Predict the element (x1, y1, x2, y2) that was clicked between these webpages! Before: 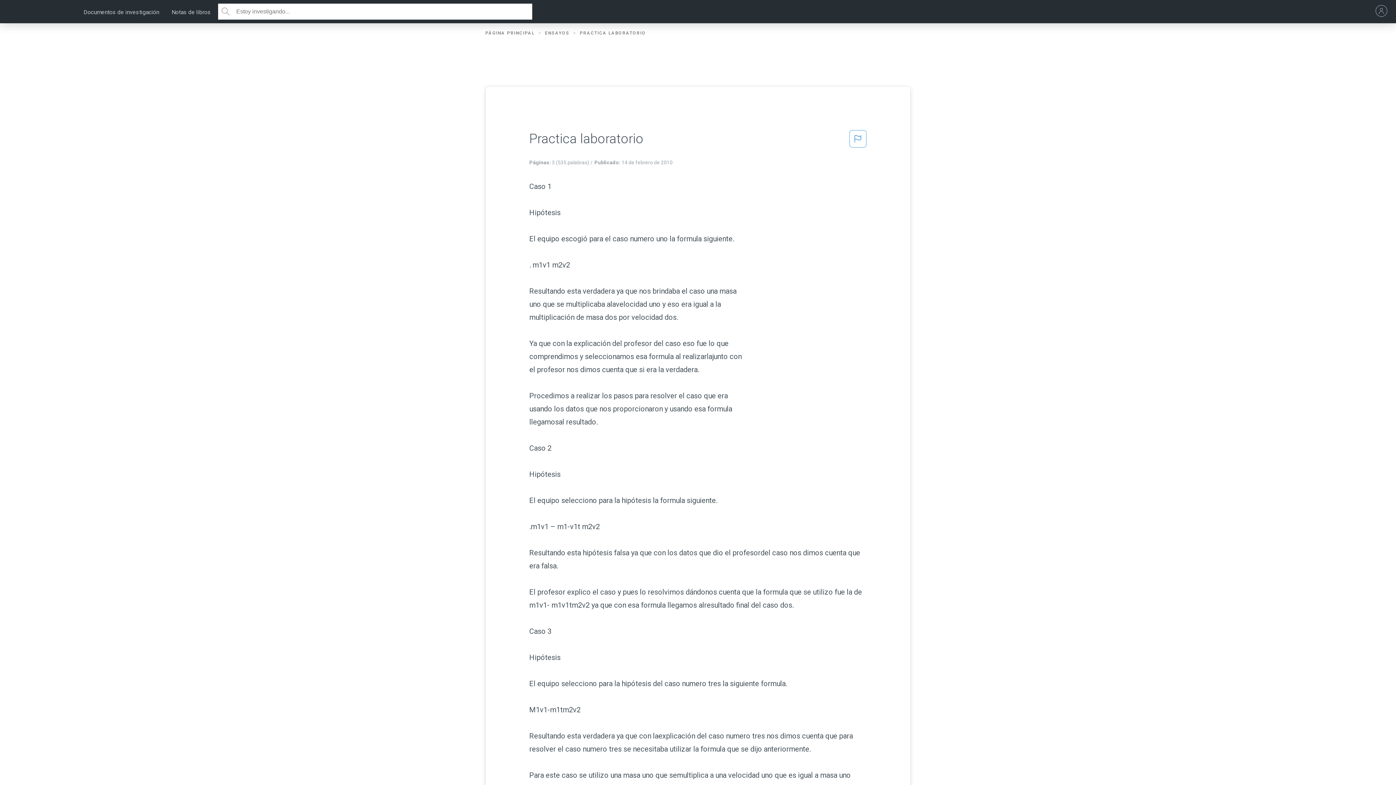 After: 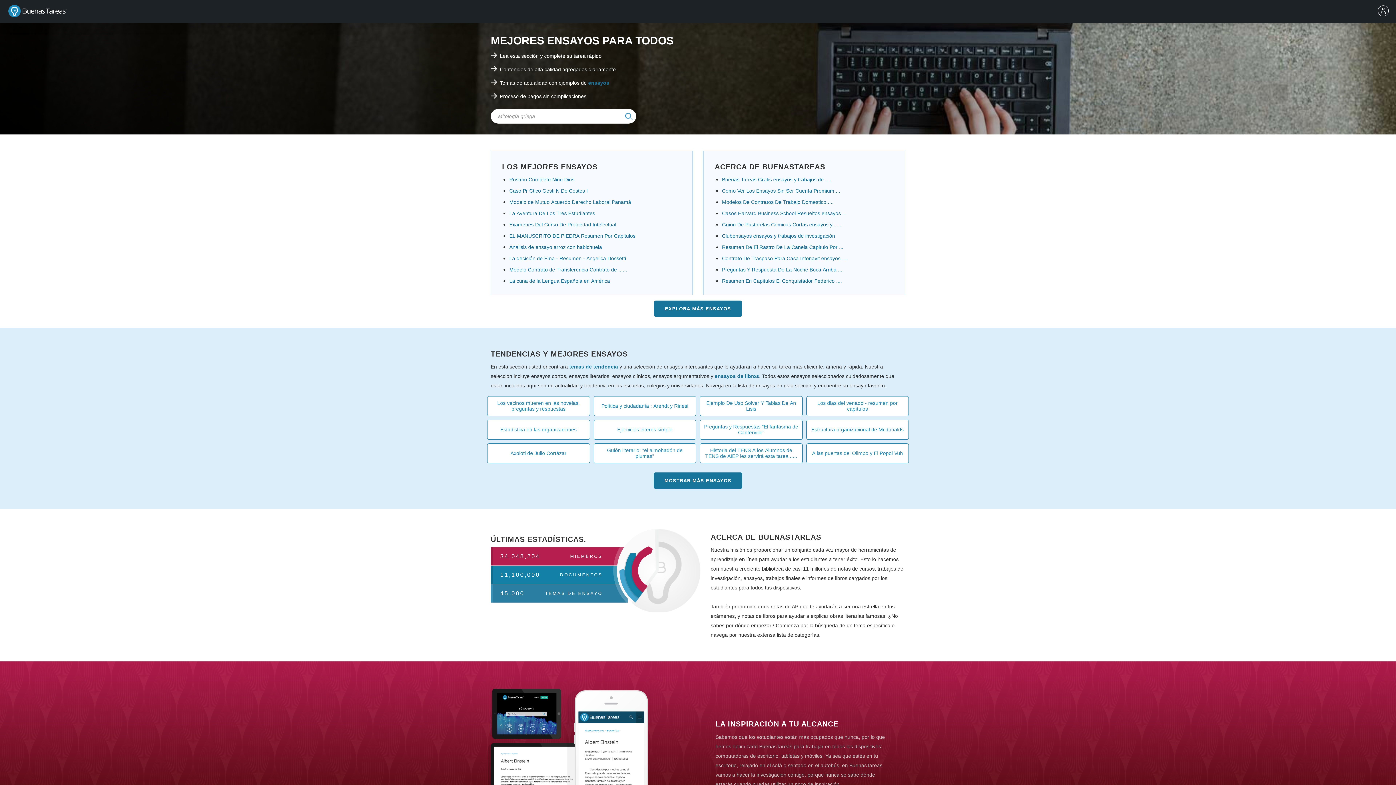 Action: bbox: (485, 30, 543, 35) label: PÁGINA PRINCIPAL 